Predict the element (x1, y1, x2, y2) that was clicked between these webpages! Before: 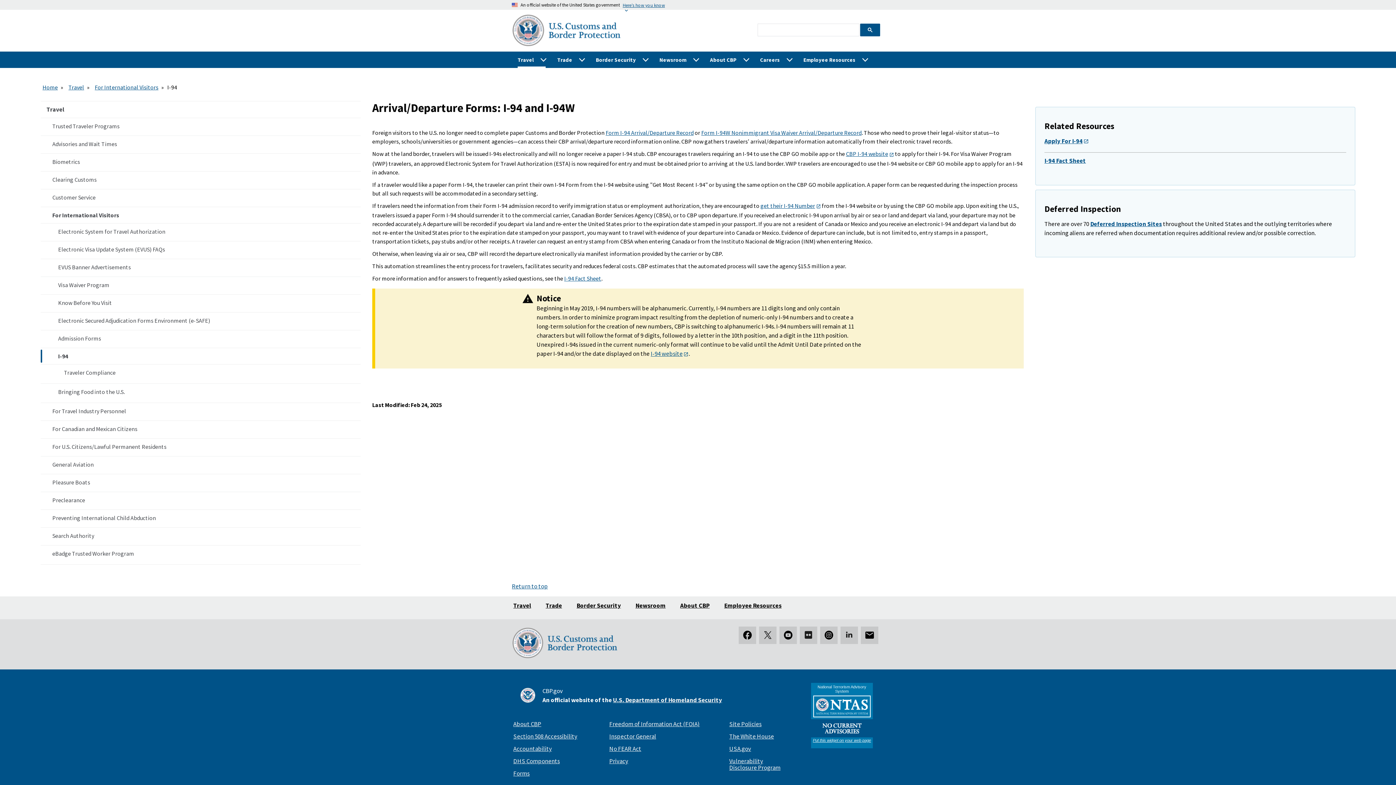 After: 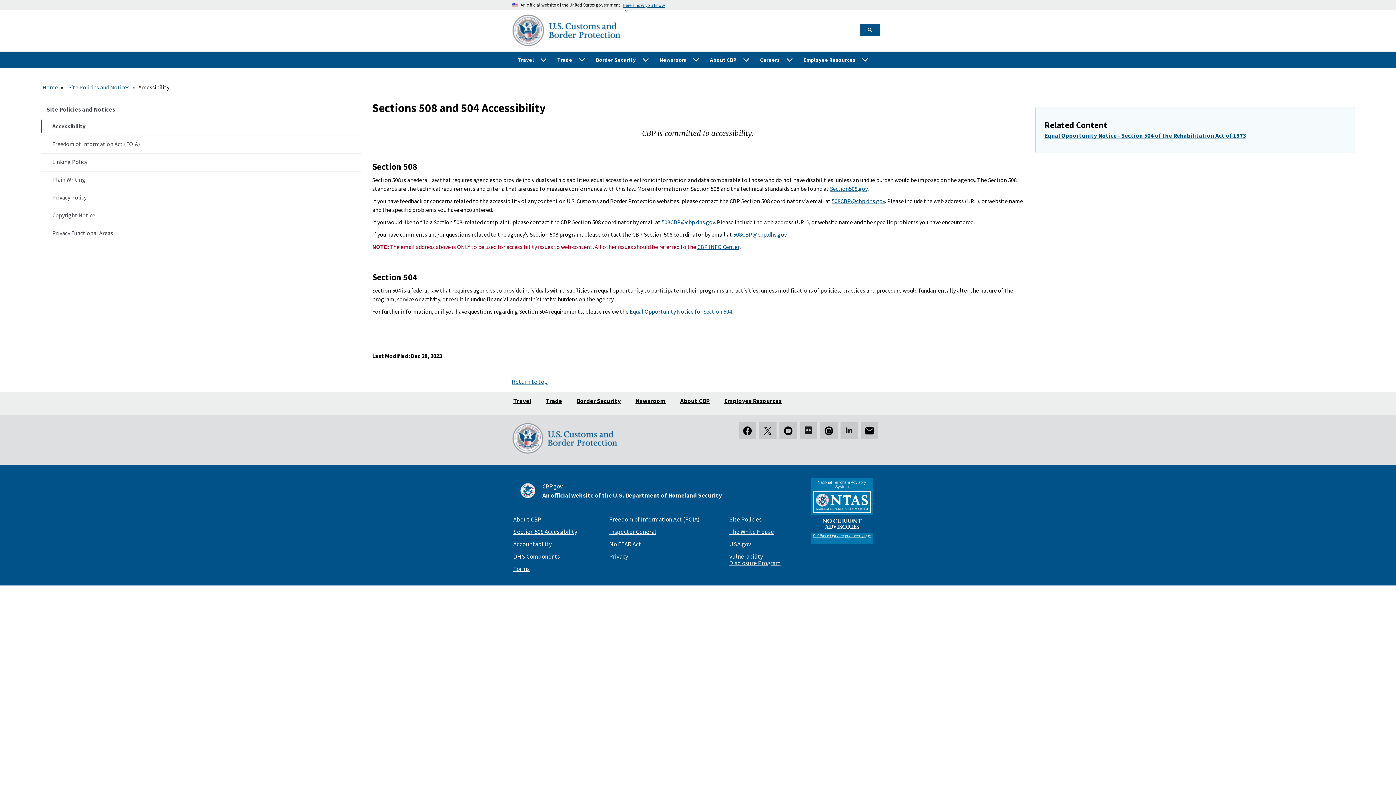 Action: bbox: (513, 728, 577, 745) label: Section 508 Accessibility